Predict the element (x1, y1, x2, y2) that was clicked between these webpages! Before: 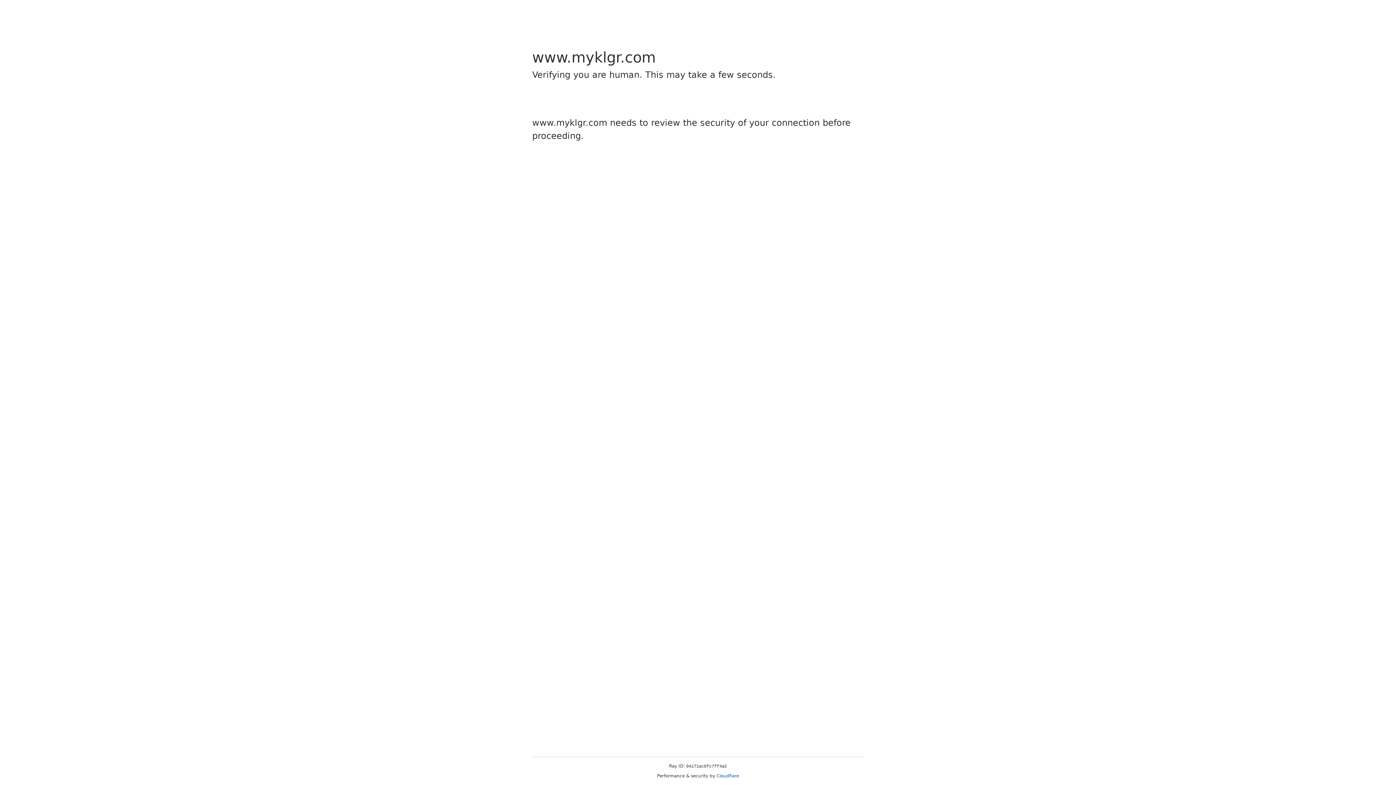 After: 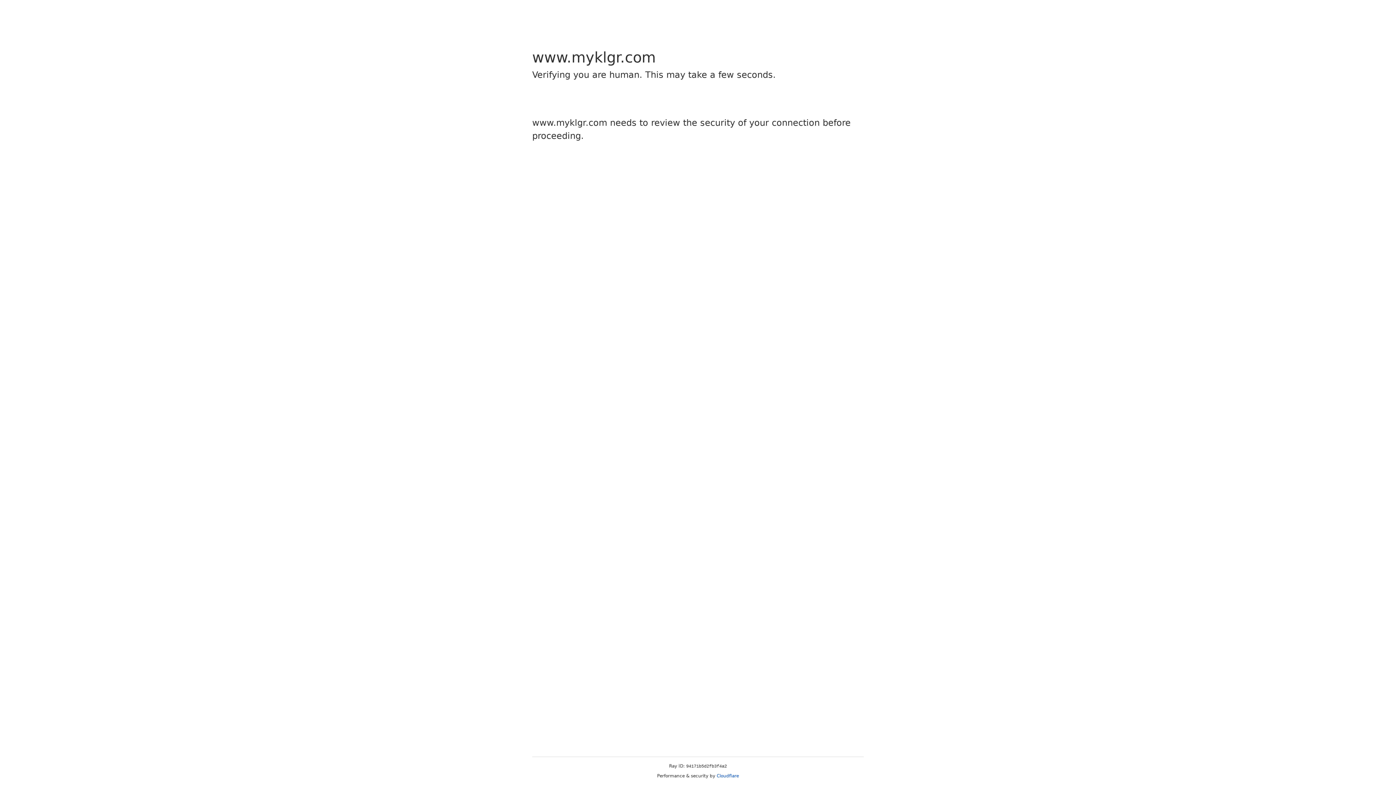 Action: label: Cloudflare bbox: (716, 773, 739, 778)